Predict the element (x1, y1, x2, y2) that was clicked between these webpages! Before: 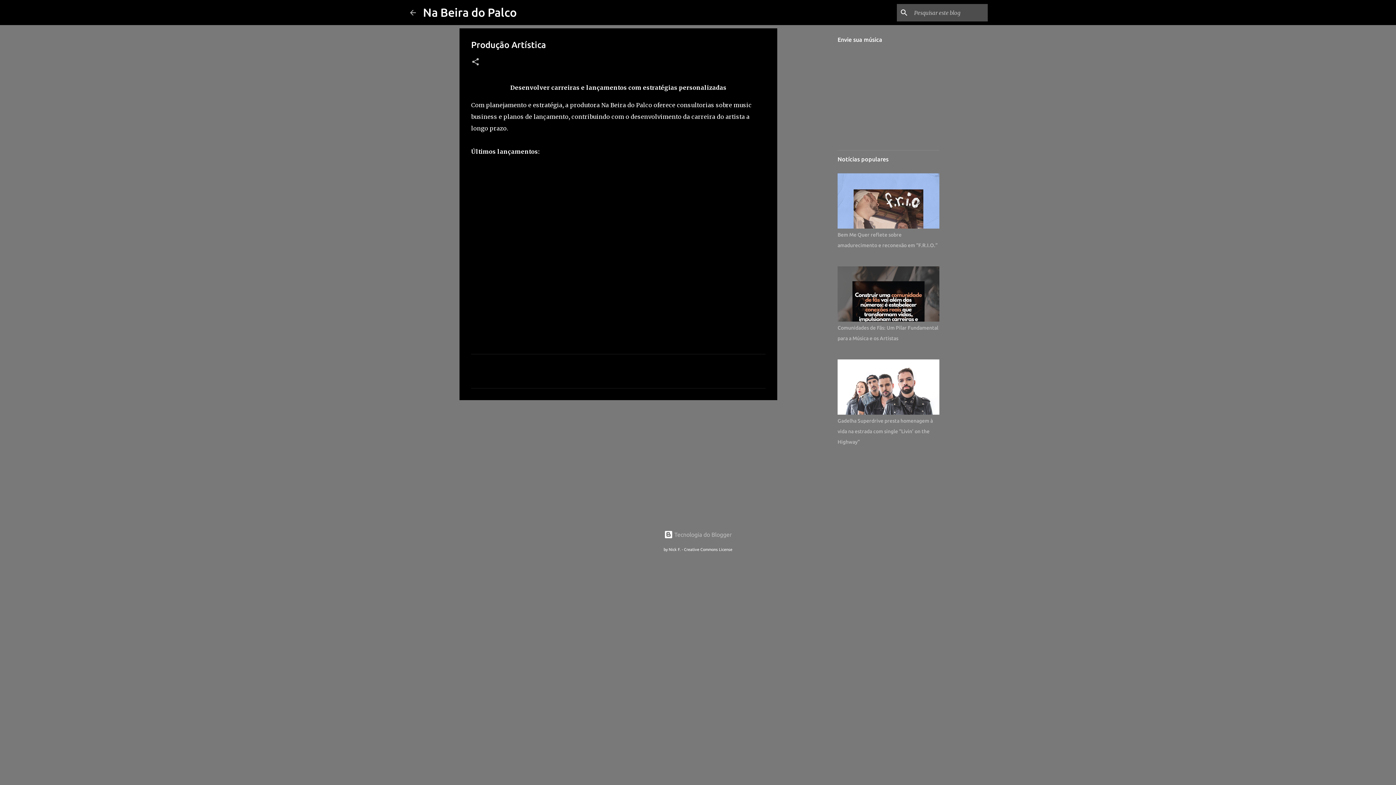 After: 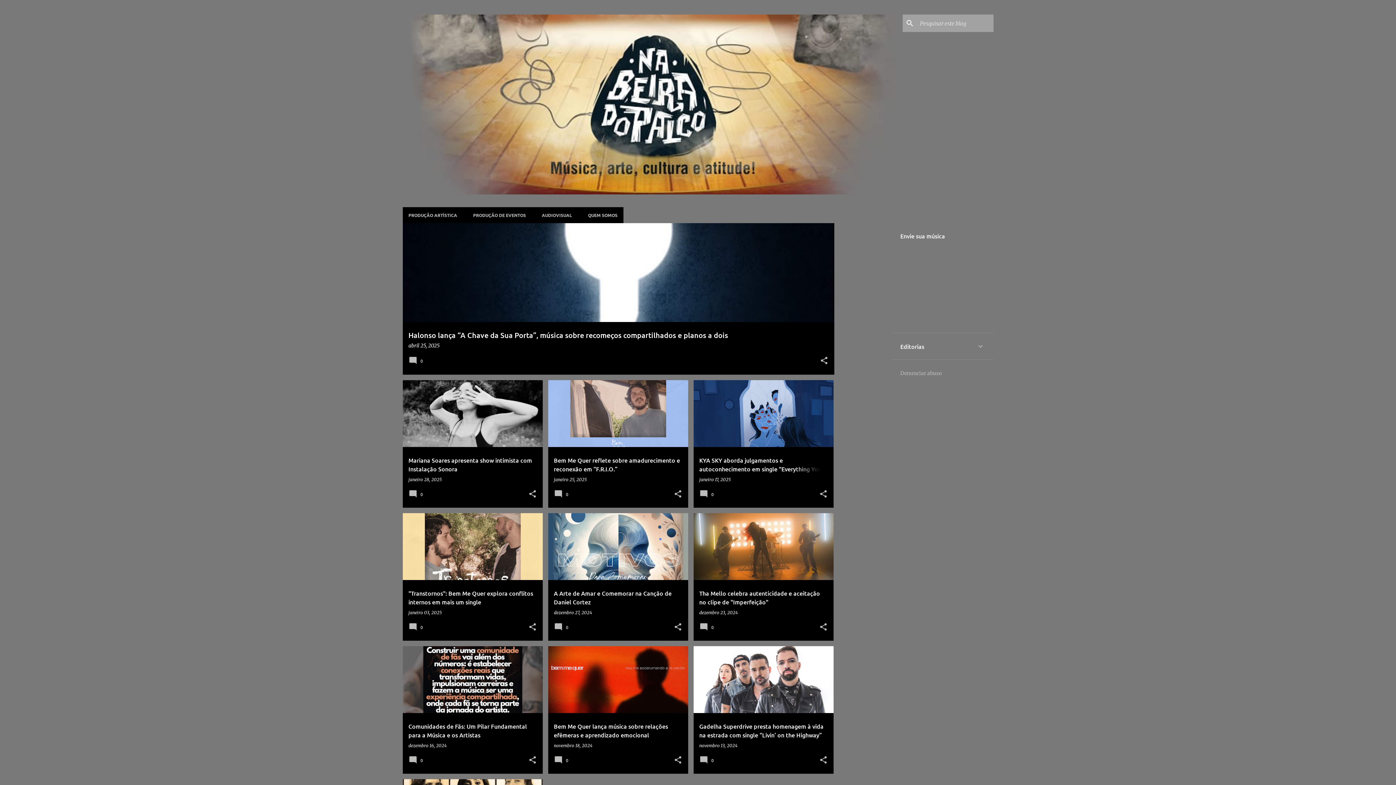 Action: bbox: (408, 8, 417, 16)